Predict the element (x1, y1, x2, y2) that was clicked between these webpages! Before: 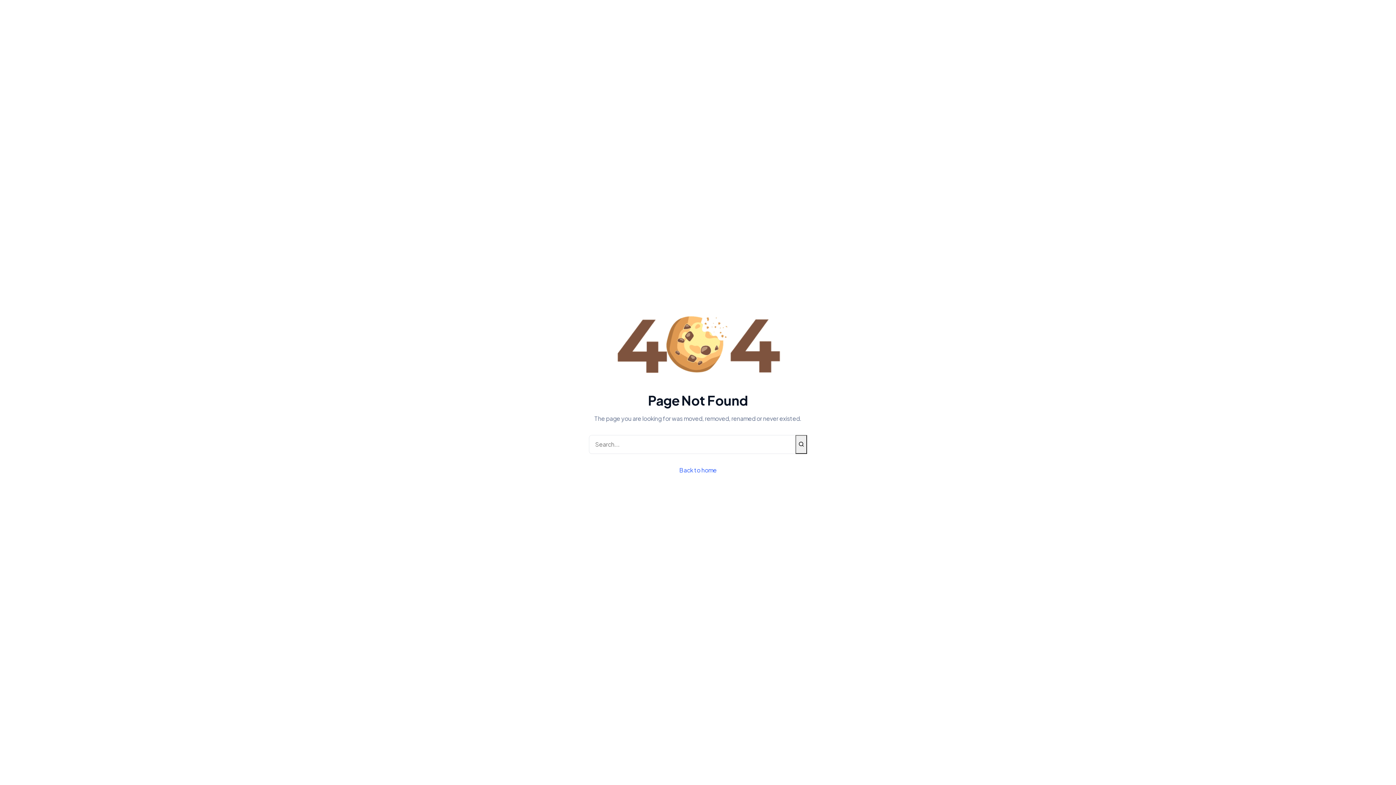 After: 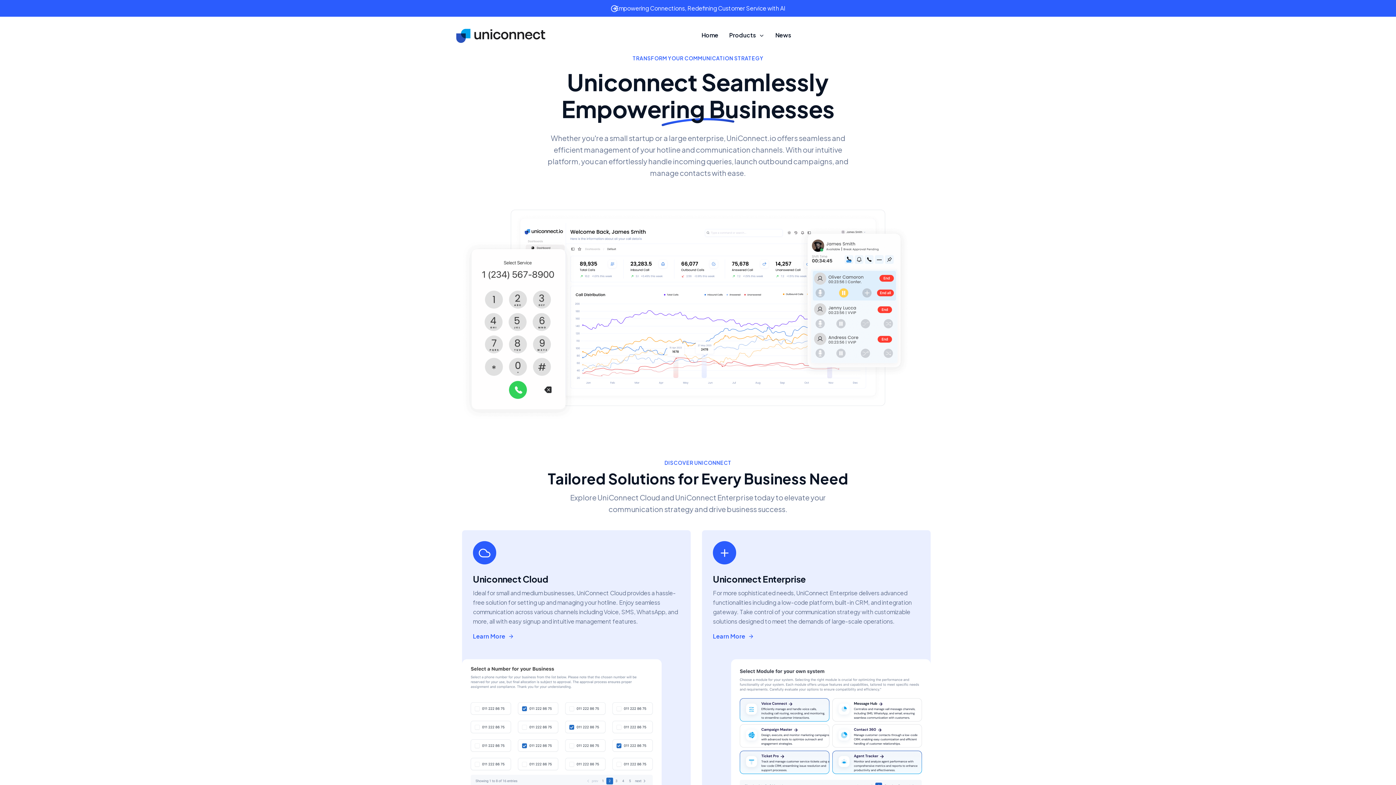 Action: label: Back to home bbox: (679, 466, 716, 474)